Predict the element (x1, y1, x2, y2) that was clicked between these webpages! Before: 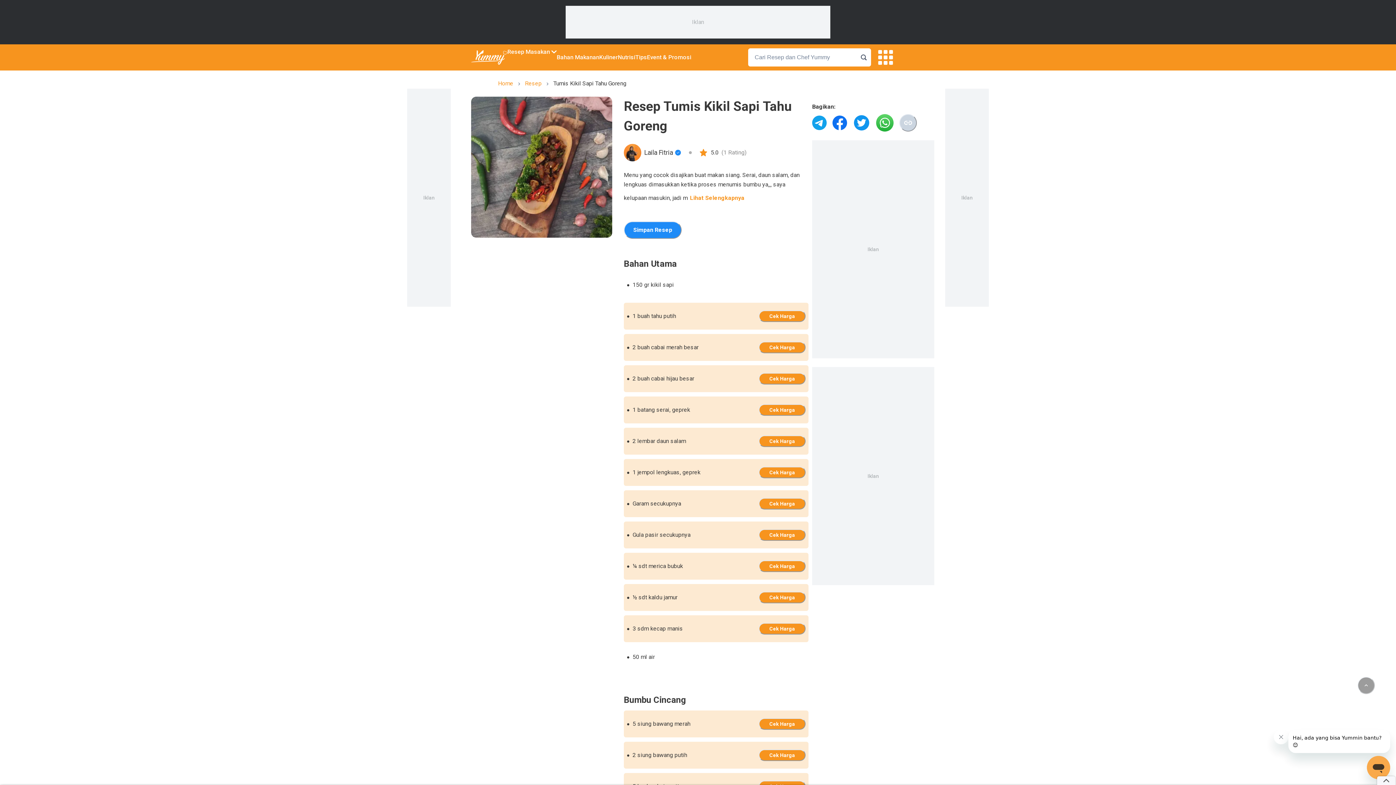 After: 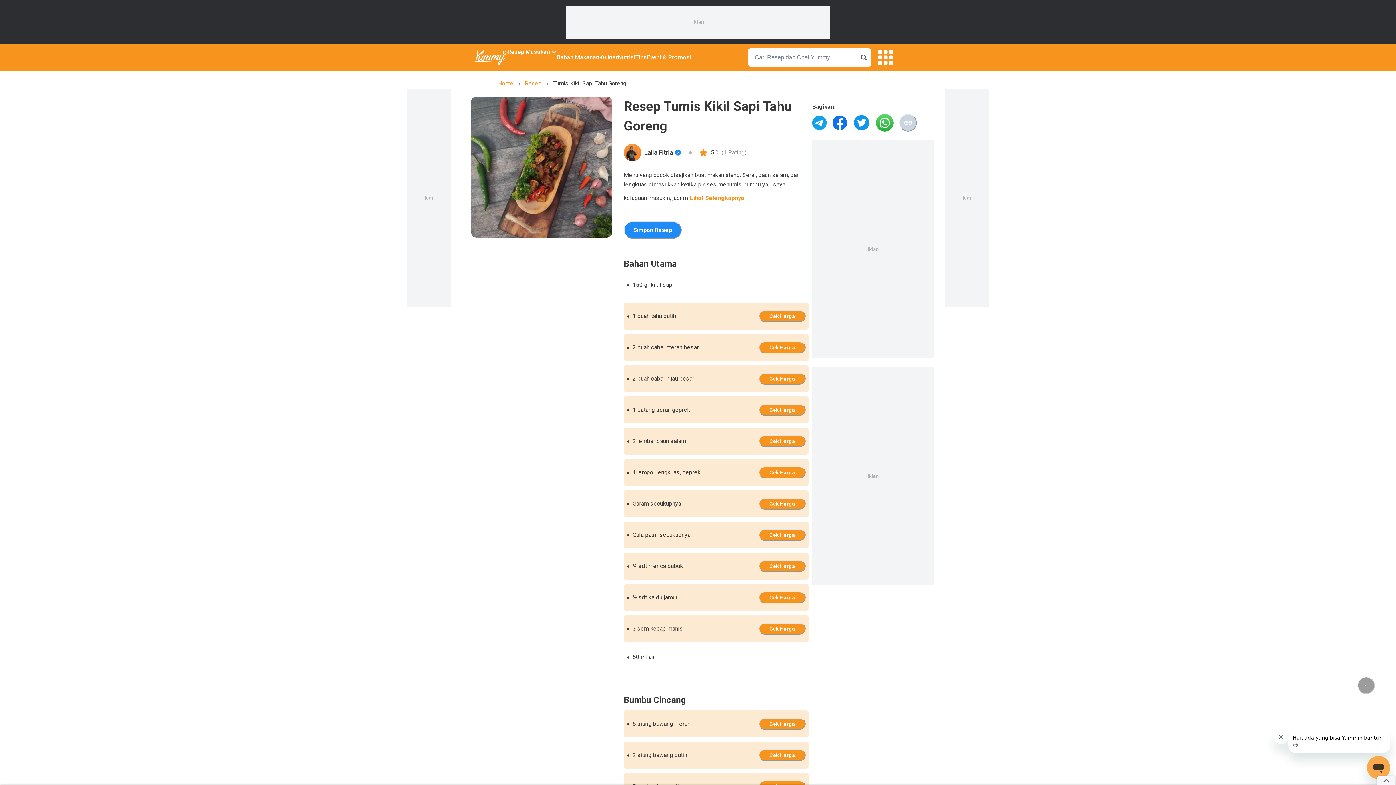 Action: bbox: (876, 114, 893, 131) label: share-to-whatsapp